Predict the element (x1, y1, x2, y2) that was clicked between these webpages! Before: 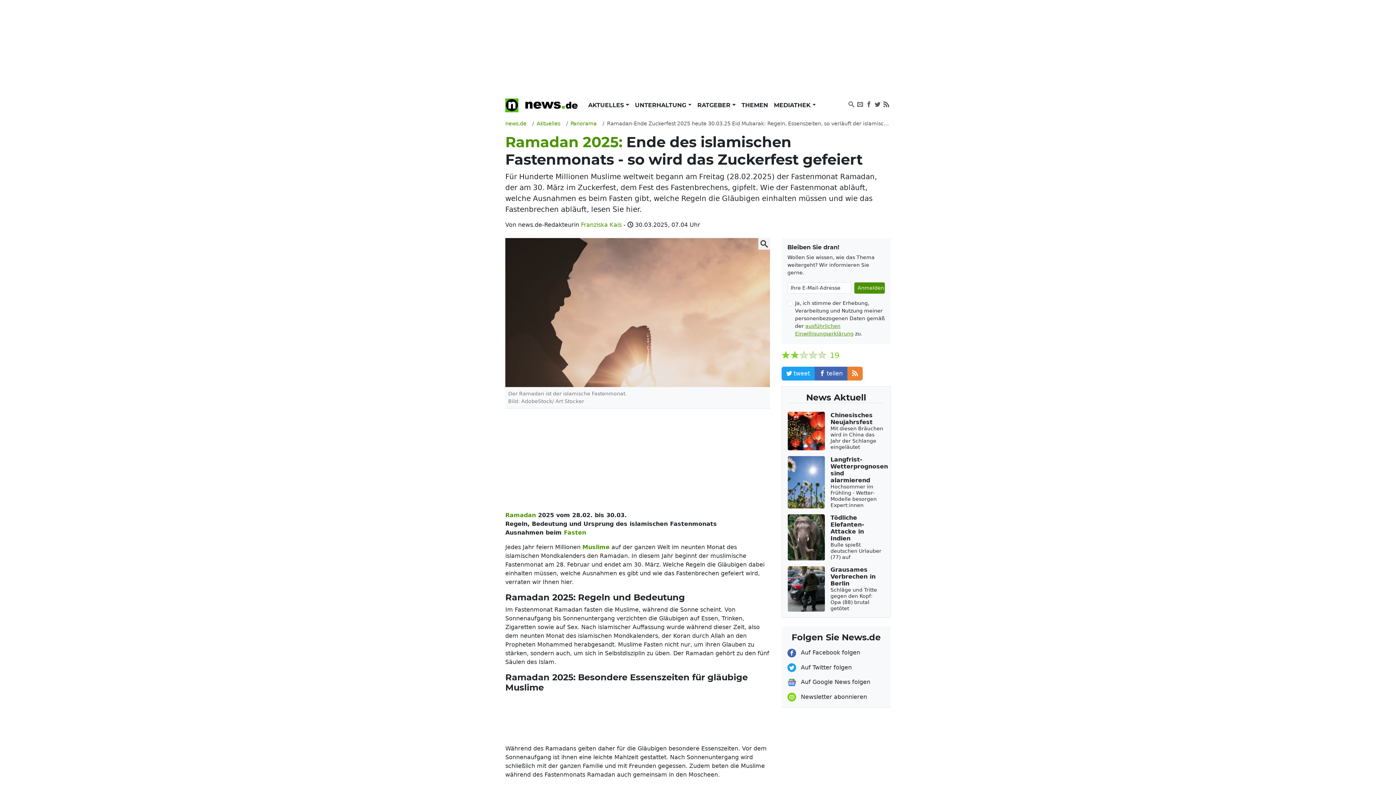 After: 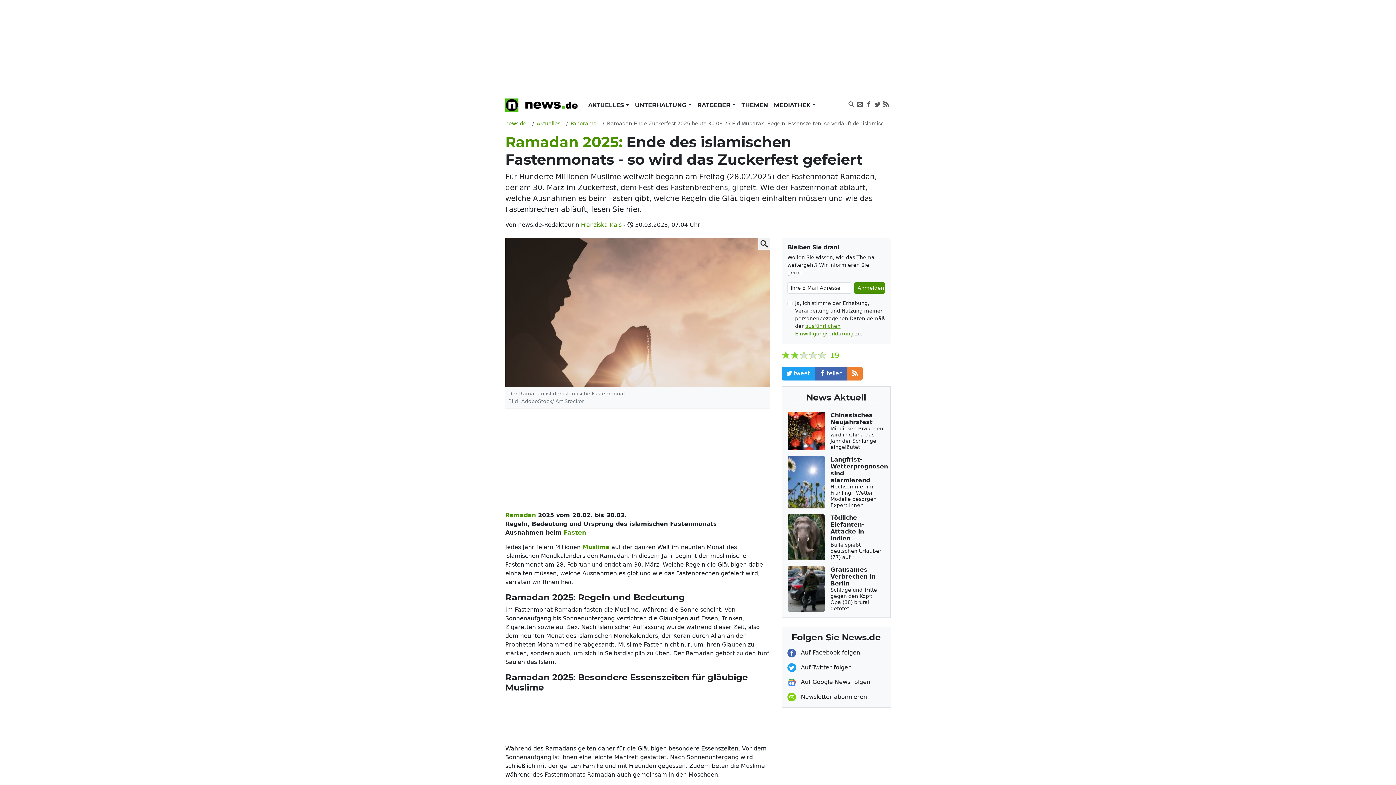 Action: bbox: (787, 645, 885, 660) label:  Auf Facebook folgen